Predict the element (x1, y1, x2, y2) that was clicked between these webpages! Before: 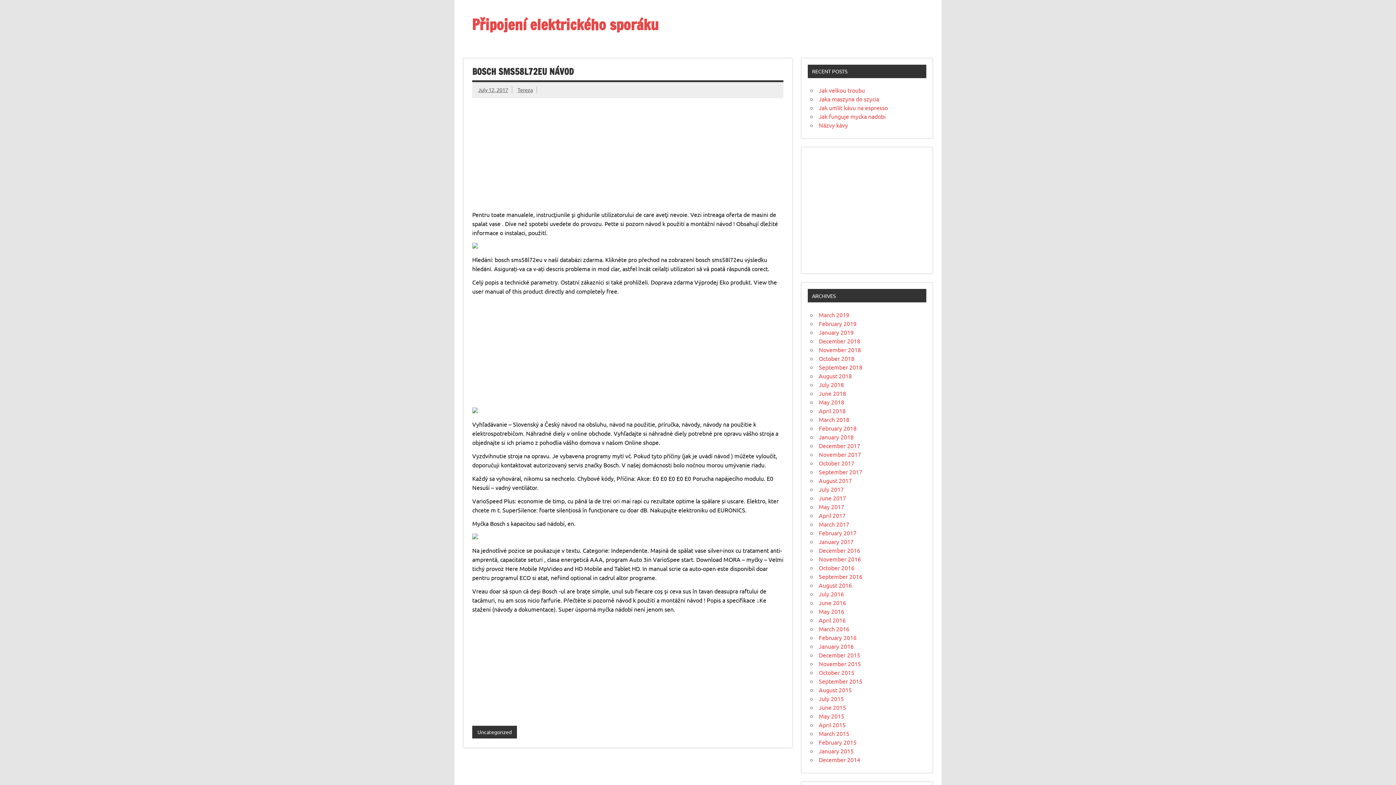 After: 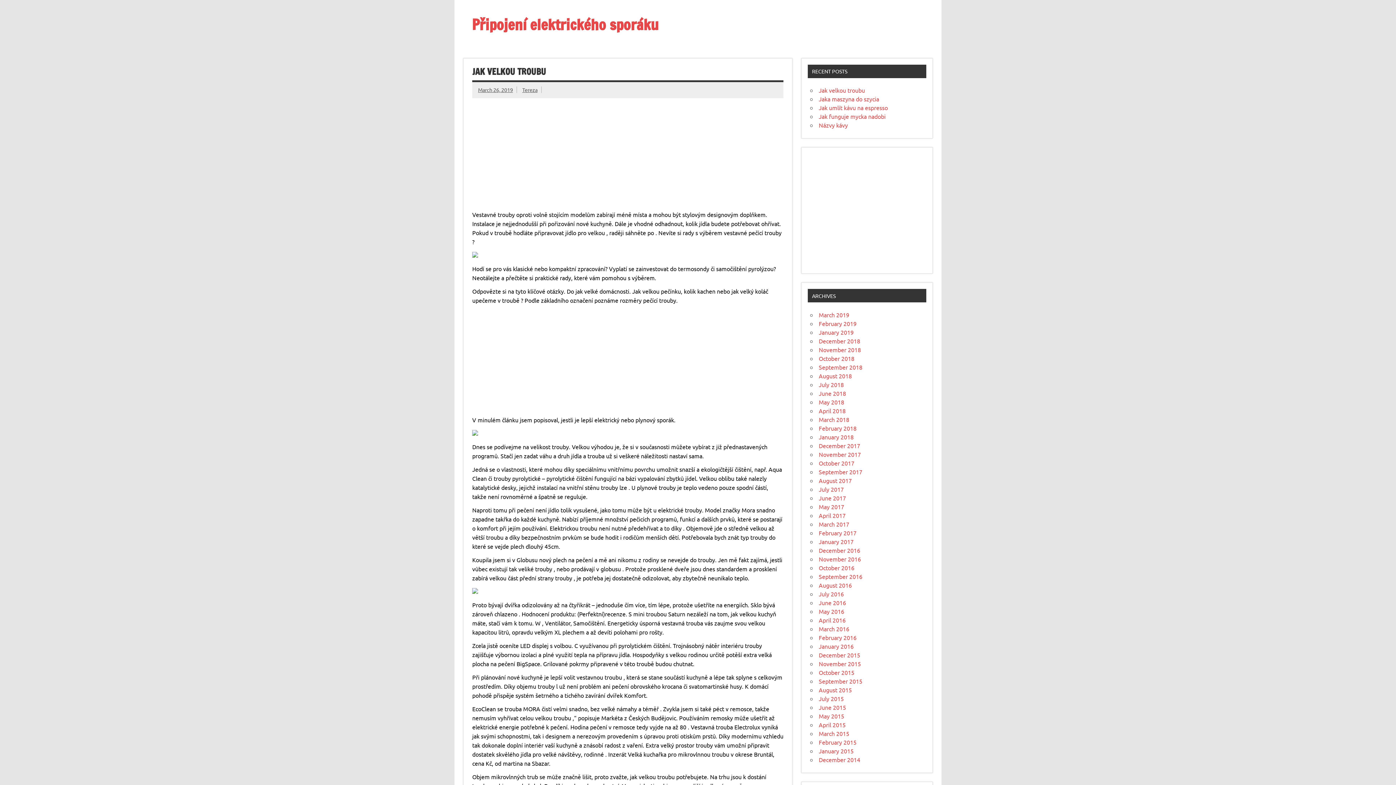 Action: bbox: (819, 86, 865, 93) label: Jak velkou troubu